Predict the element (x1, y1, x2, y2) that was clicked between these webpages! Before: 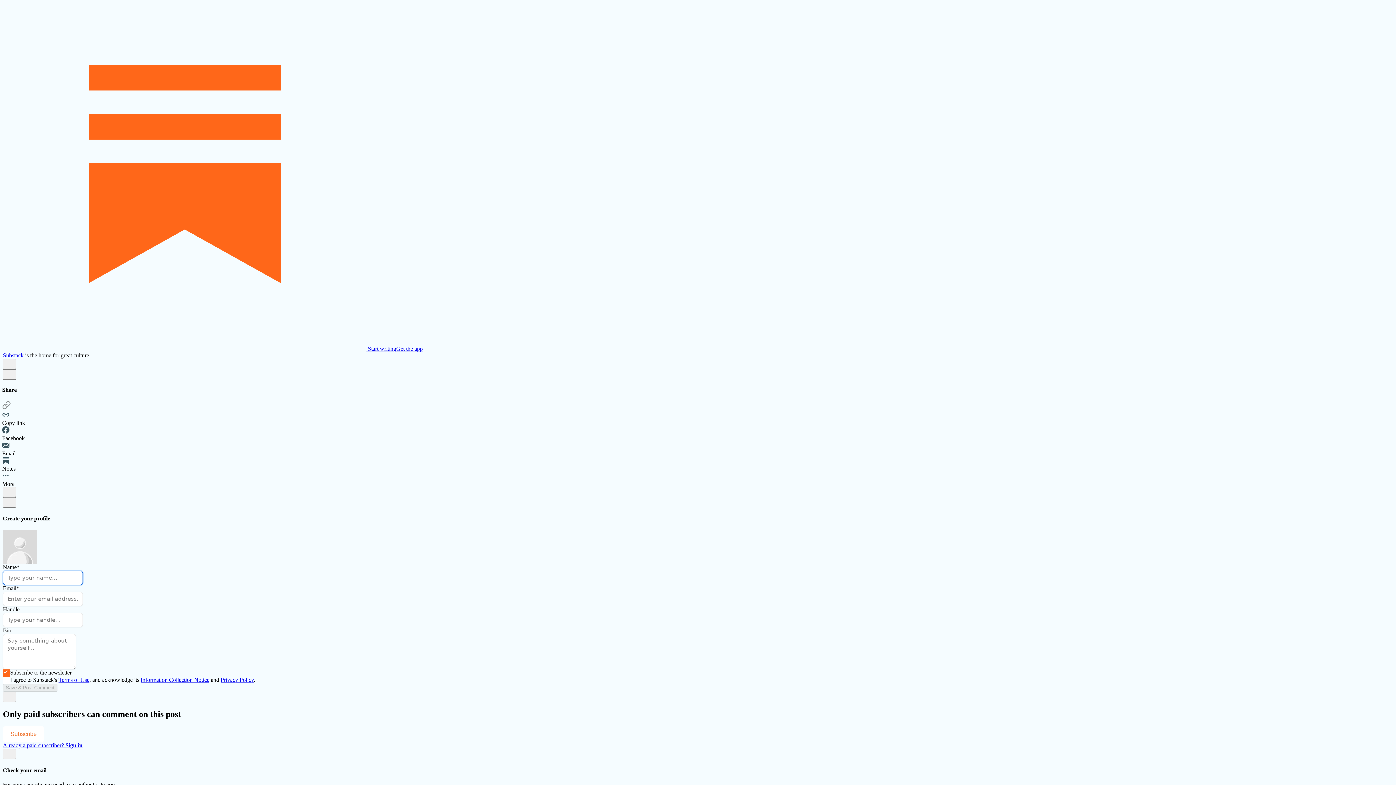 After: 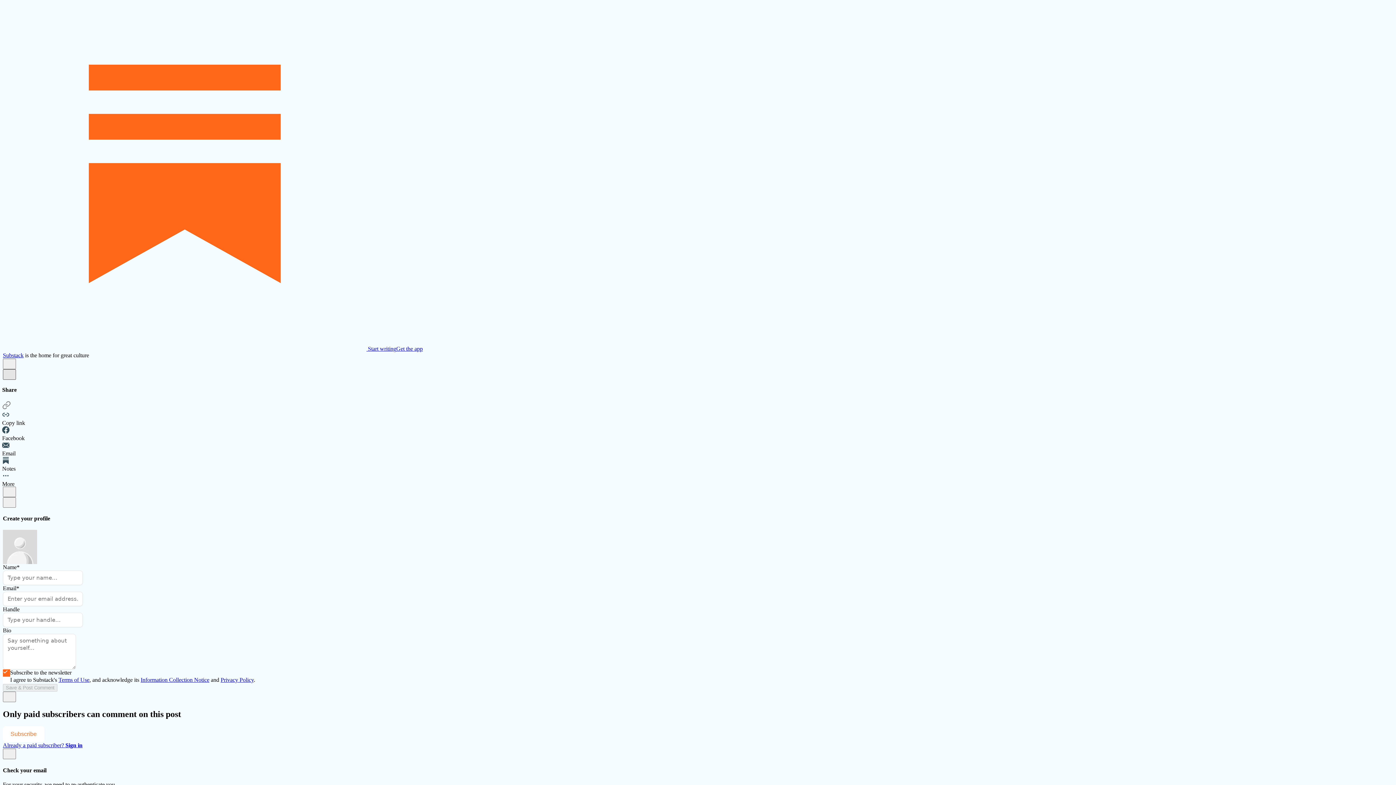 Action: bbox: (2, 369, 16, 379) label: X